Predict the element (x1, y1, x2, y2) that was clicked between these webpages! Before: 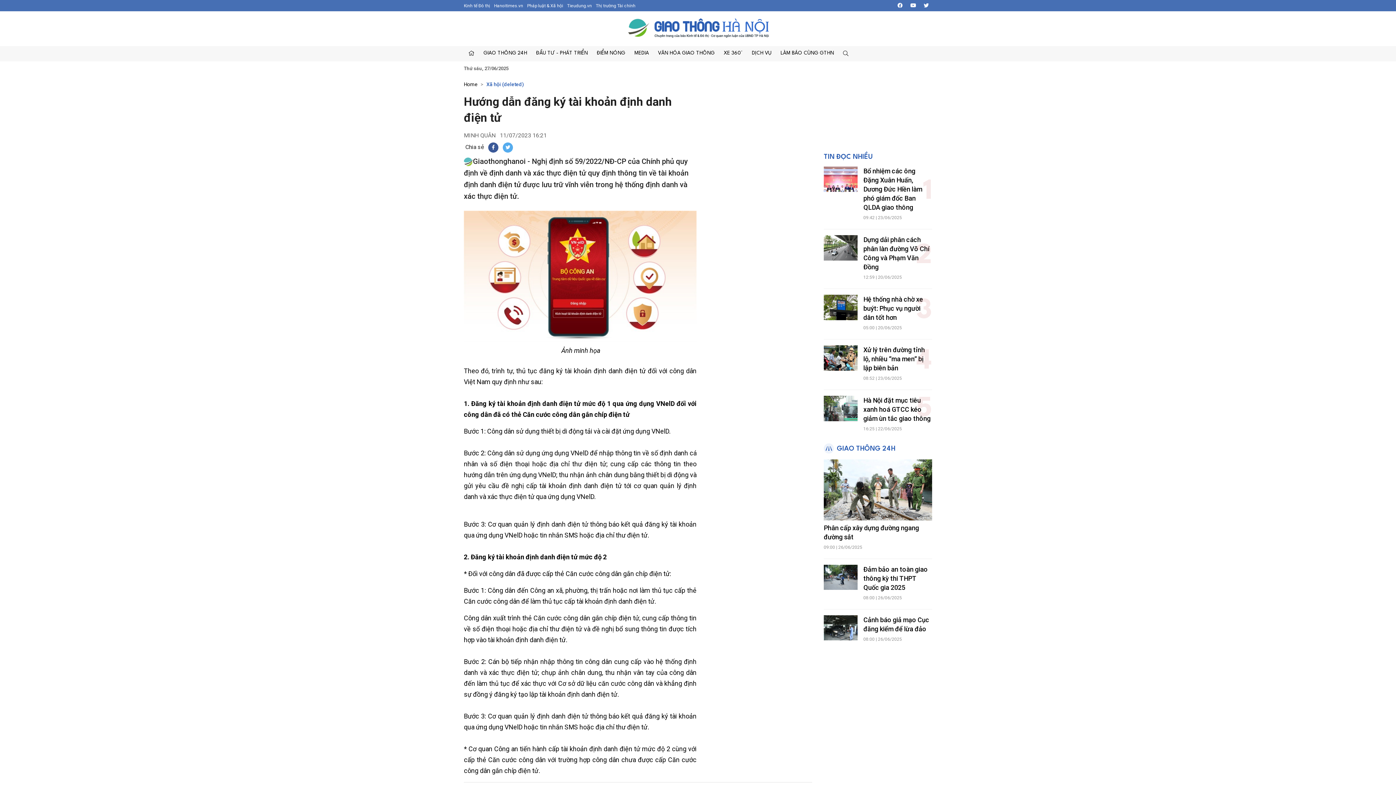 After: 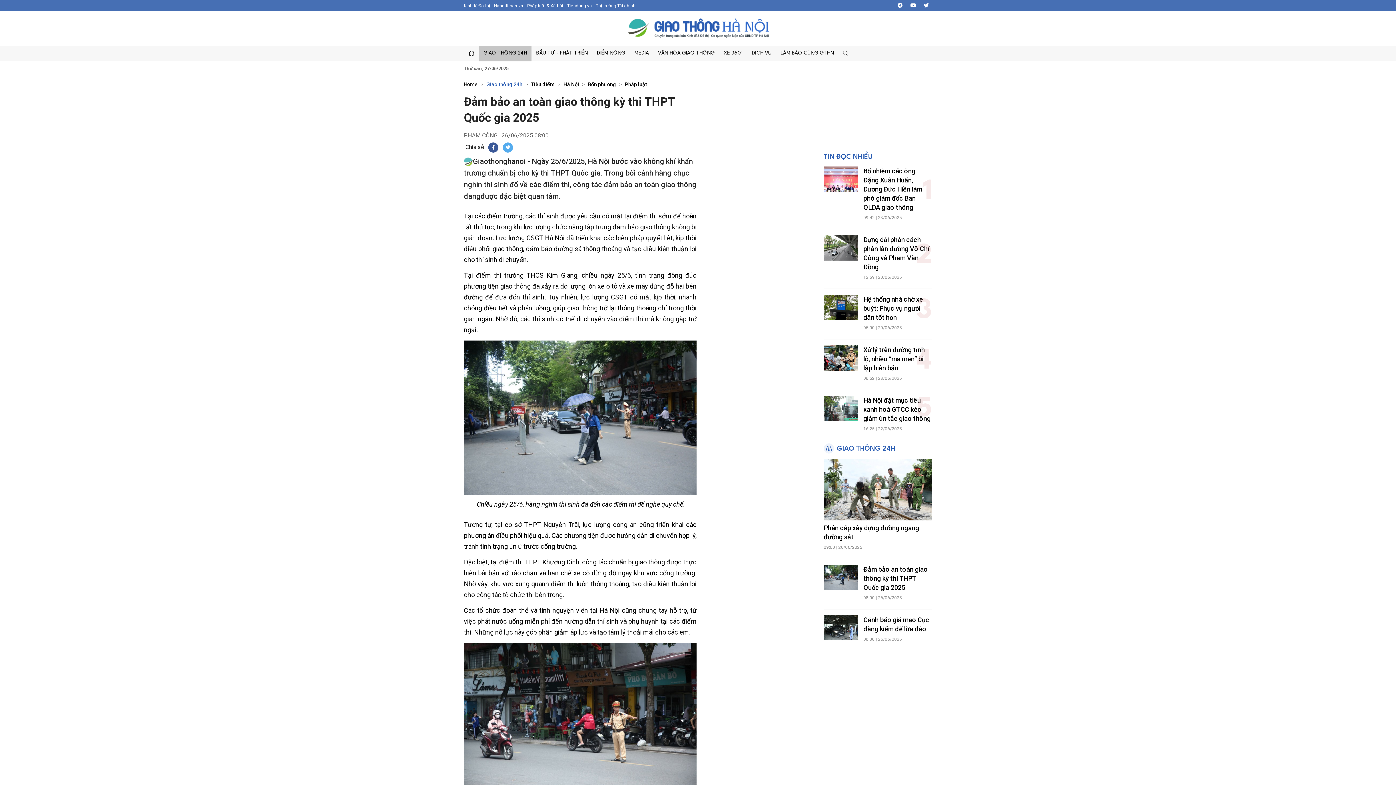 Action: label: Đảm bảo an toàn giao thông kỳ thi THPT Quốc gia 2025 bbox: (863, 565, 928, 591)